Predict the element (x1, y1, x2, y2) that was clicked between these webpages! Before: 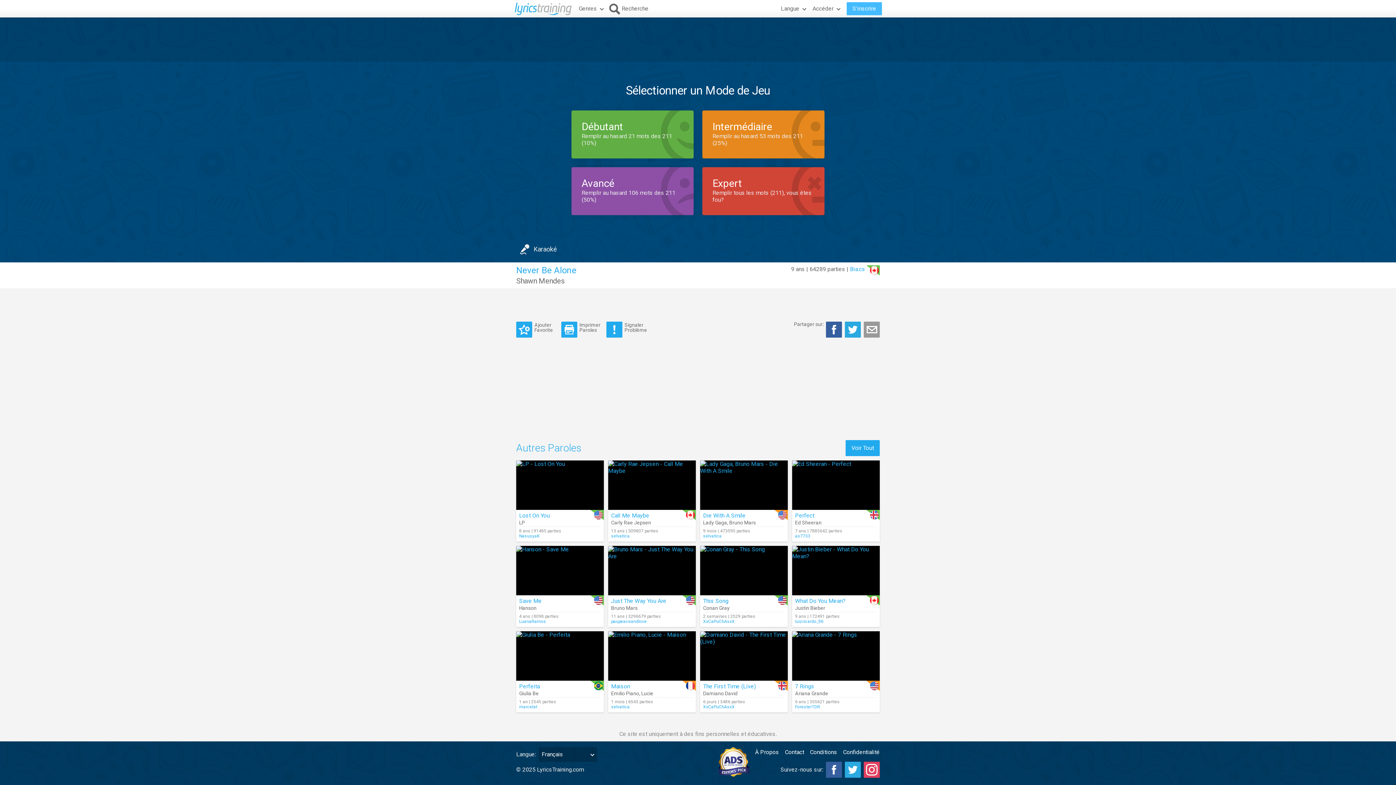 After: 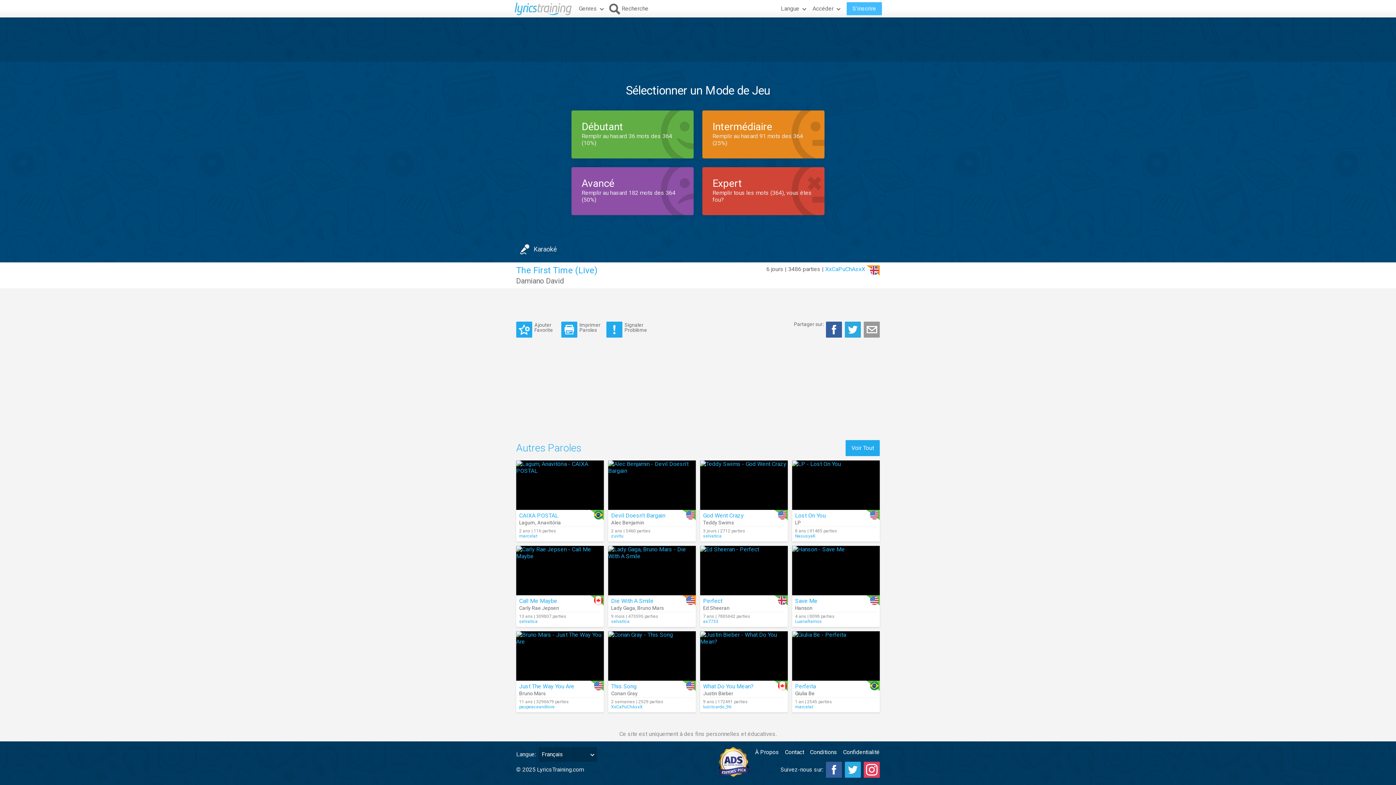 Action: bbox: (703, 683, 756, 690) label: The First Time (Live)